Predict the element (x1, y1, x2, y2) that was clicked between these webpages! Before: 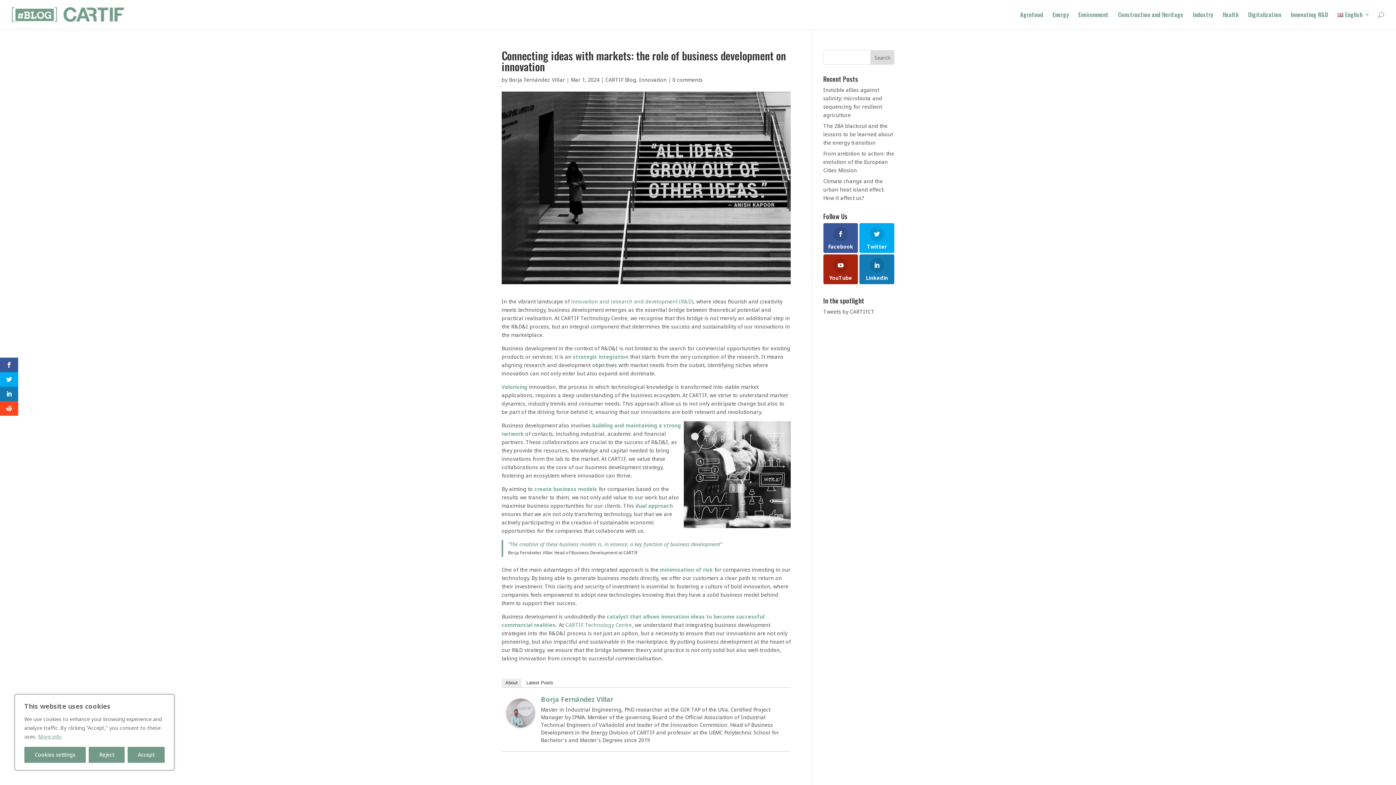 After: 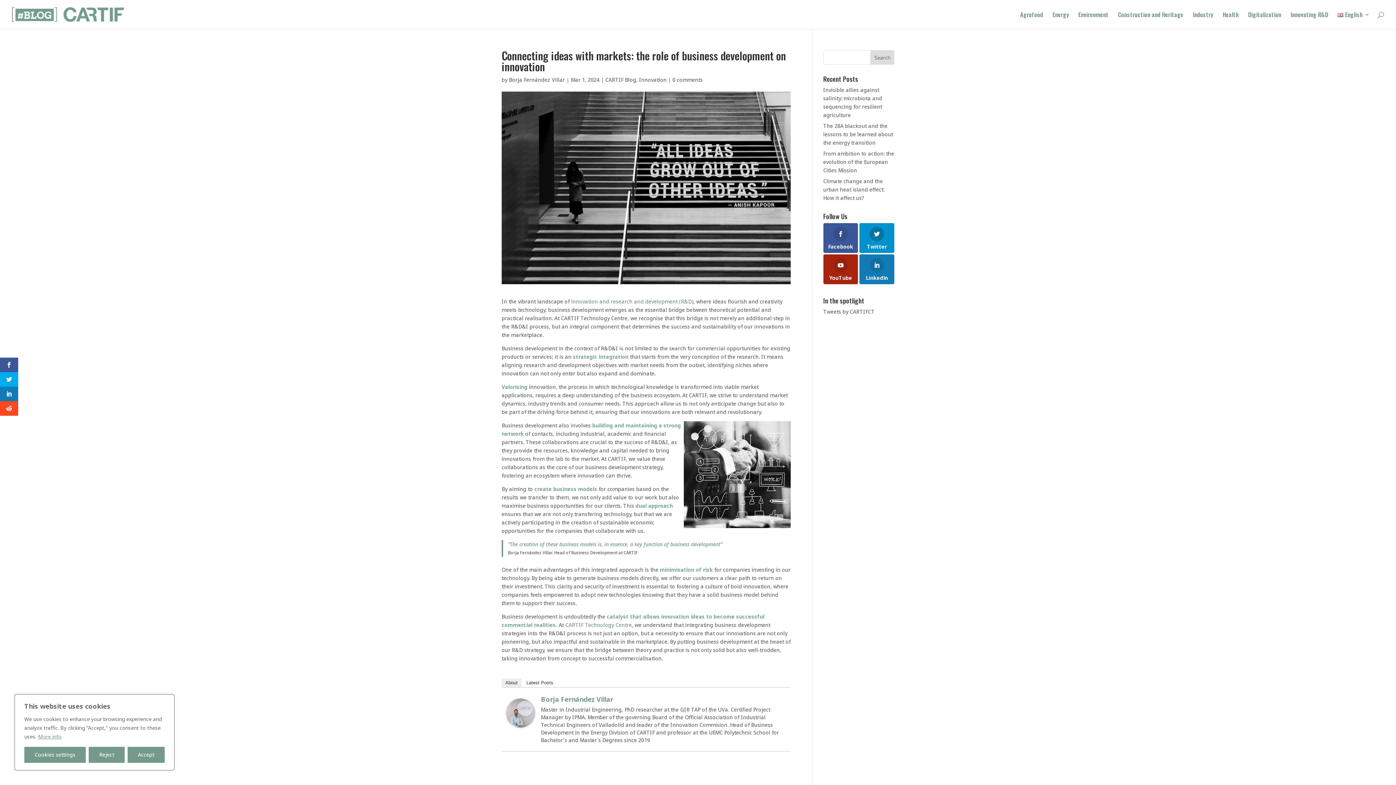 Action: bbox: (859, 223, 894, 253) label: Twitter